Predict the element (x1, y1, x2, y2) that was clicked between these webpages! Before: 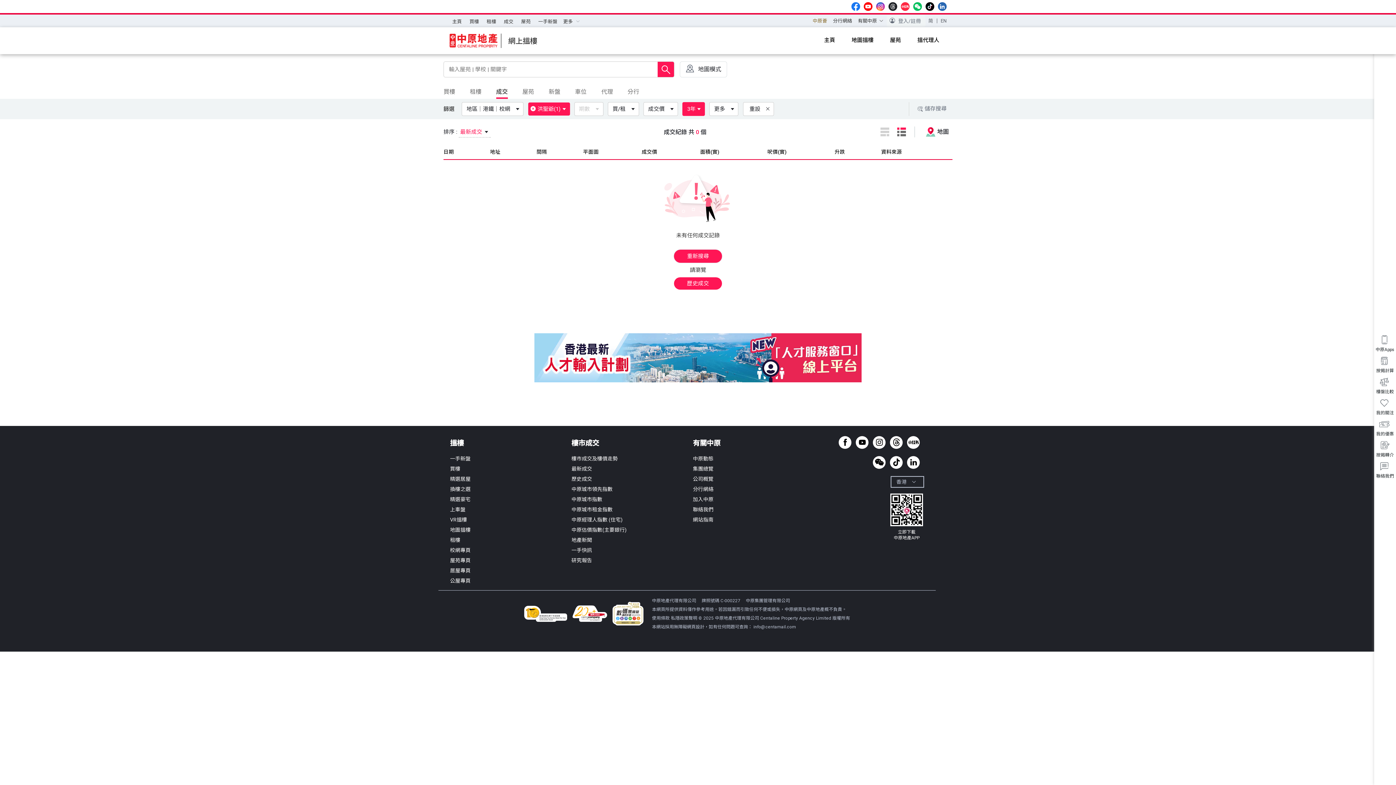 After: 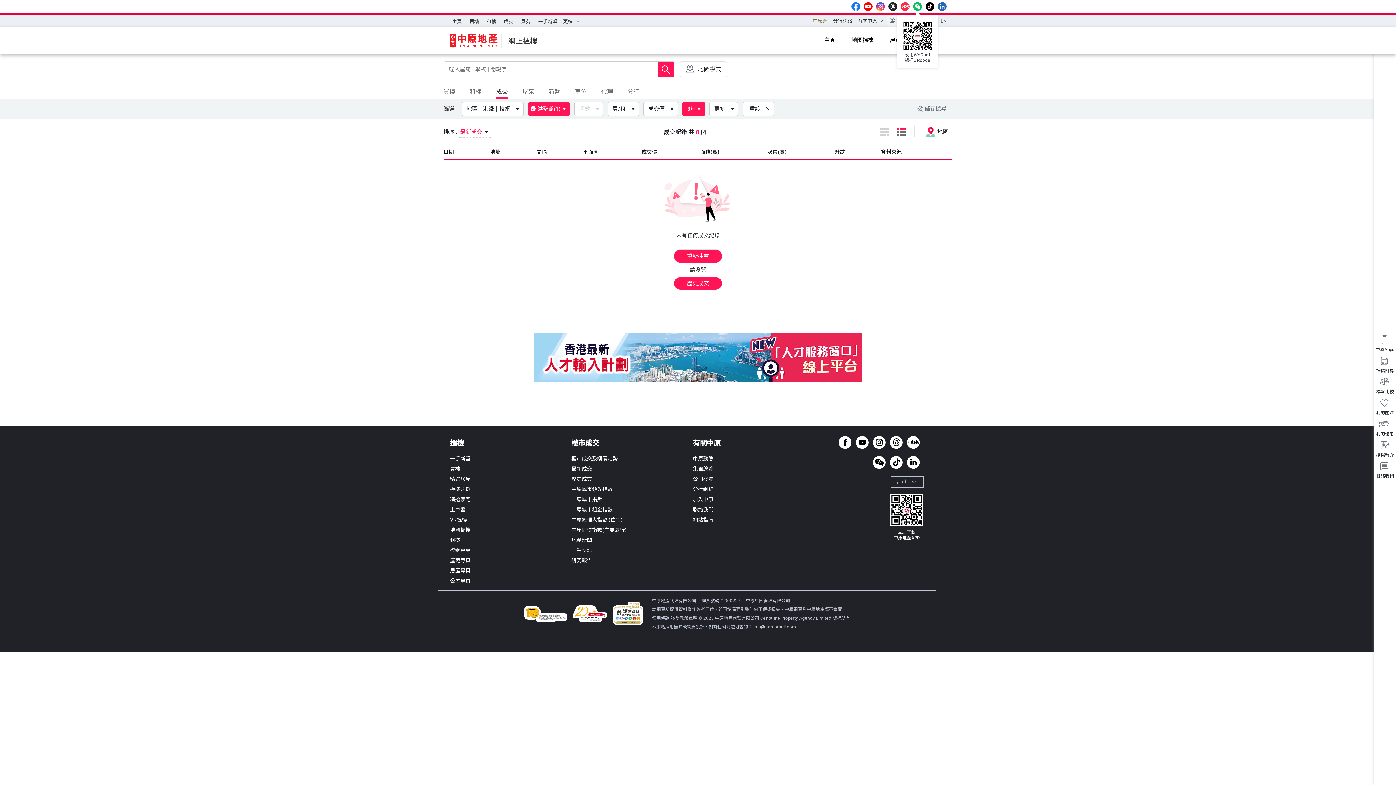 Action: bbox: (913, 2, 922, 10) label: wechat